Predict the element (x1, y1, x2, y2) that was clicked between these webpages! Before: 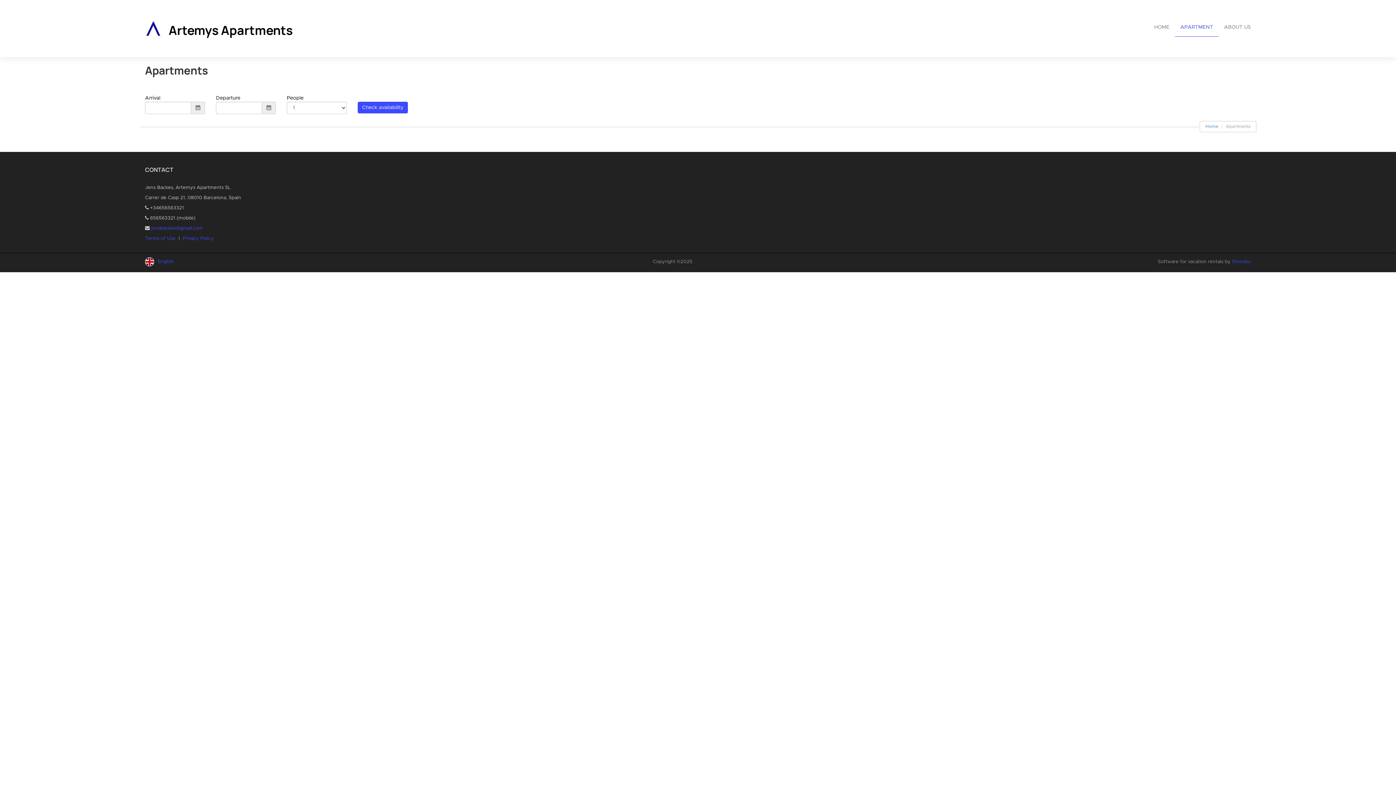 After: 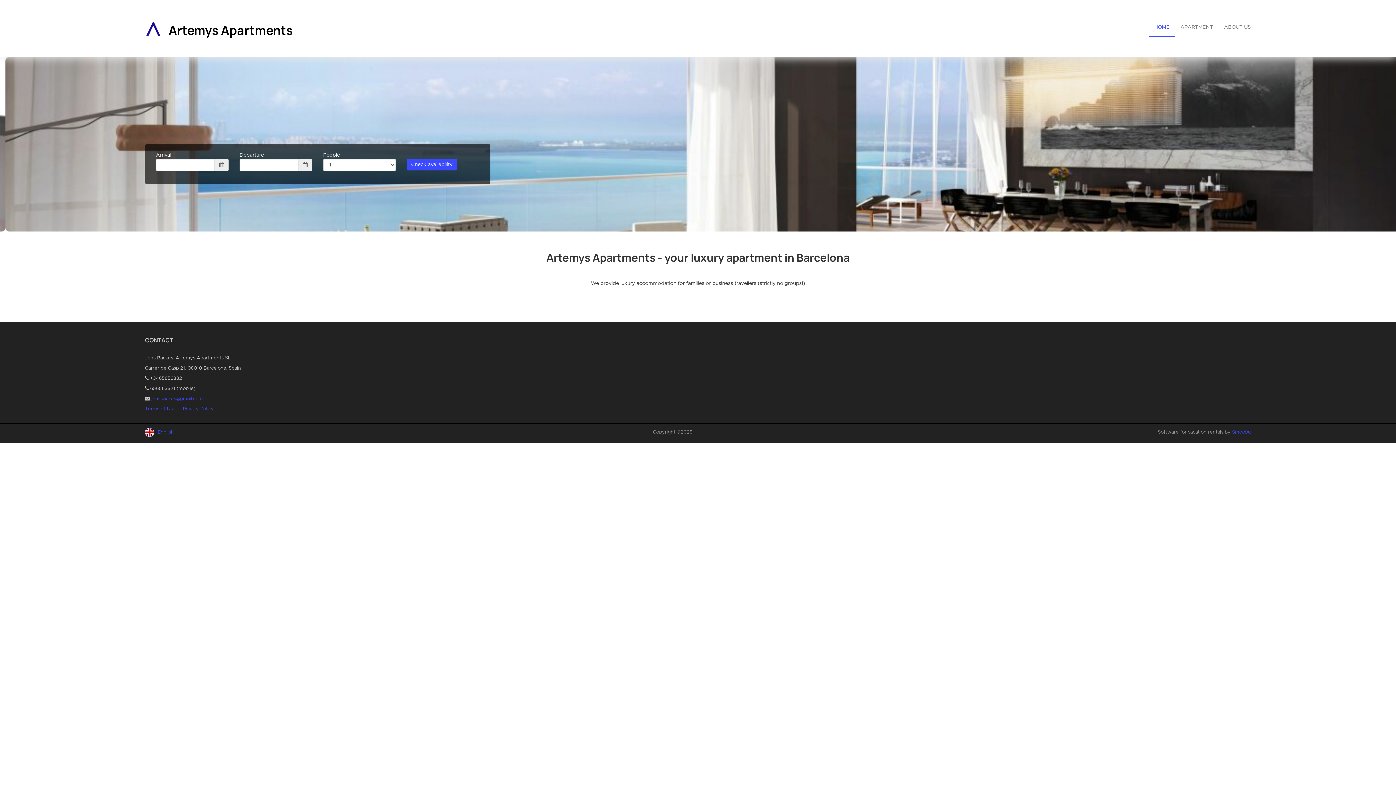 Action: label: Artemys Apartments bbox: (145, 13, 692, 44)